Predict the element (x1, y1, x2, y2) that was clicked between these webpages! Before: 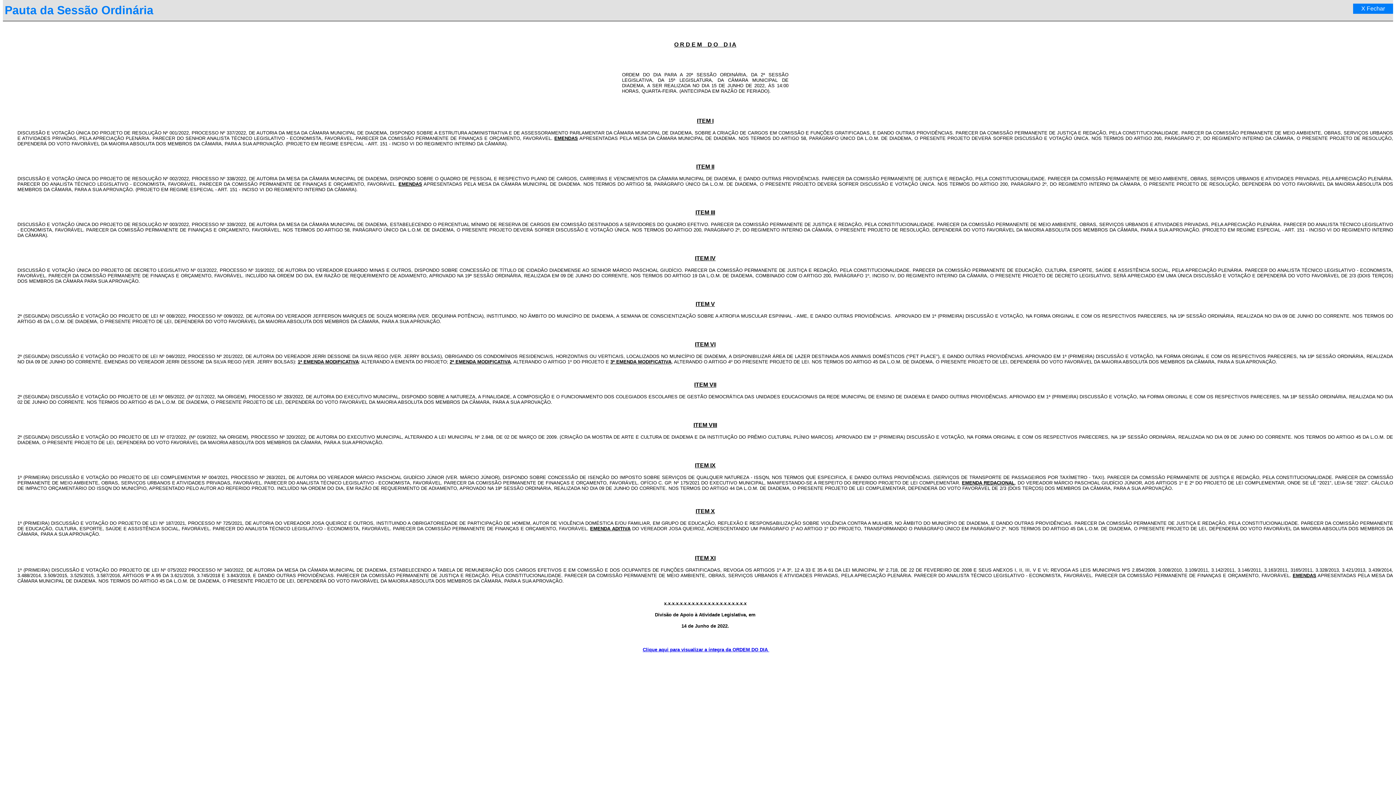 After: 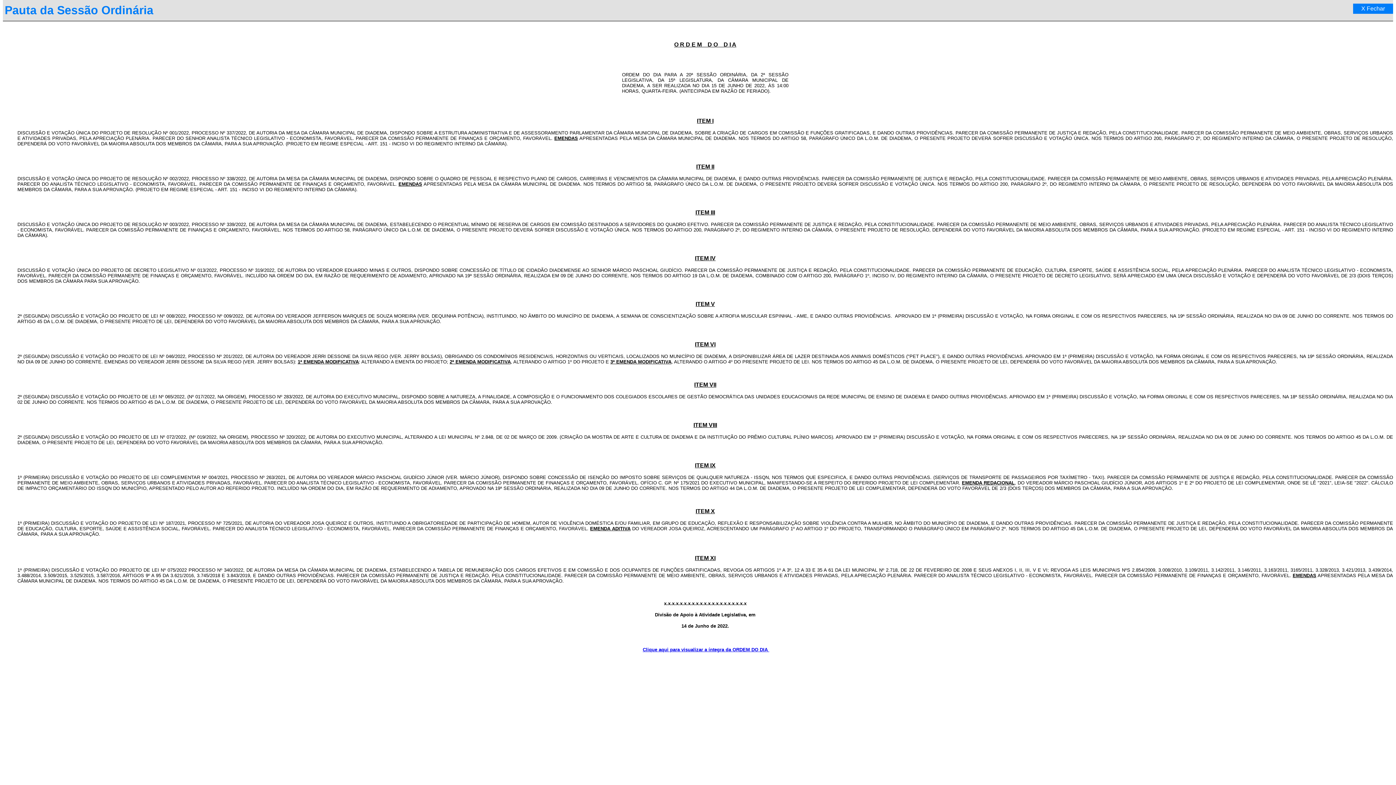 Action: bbox: (642, 647, 769, 652) label: Clique aqui para visualizar a íntegra da ORDEM DO DIA 